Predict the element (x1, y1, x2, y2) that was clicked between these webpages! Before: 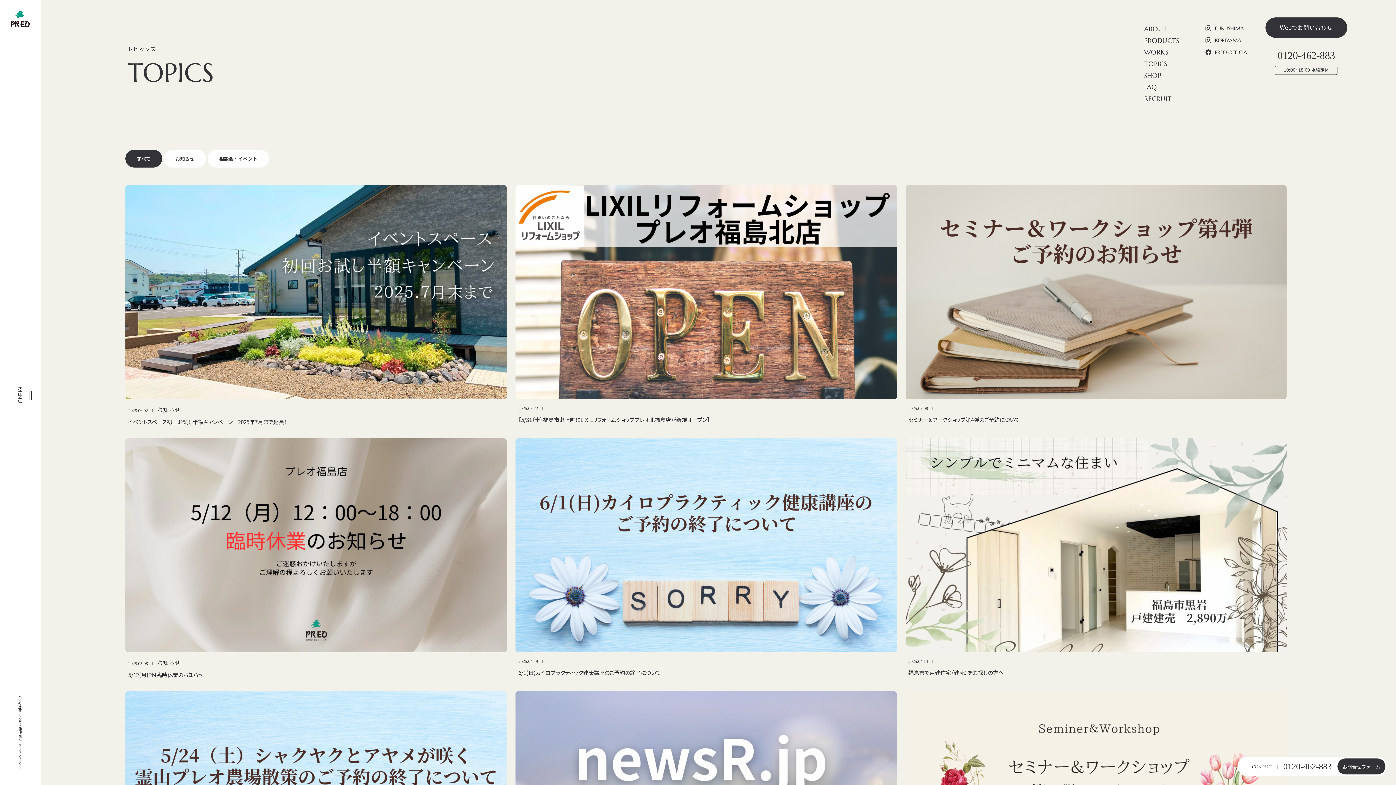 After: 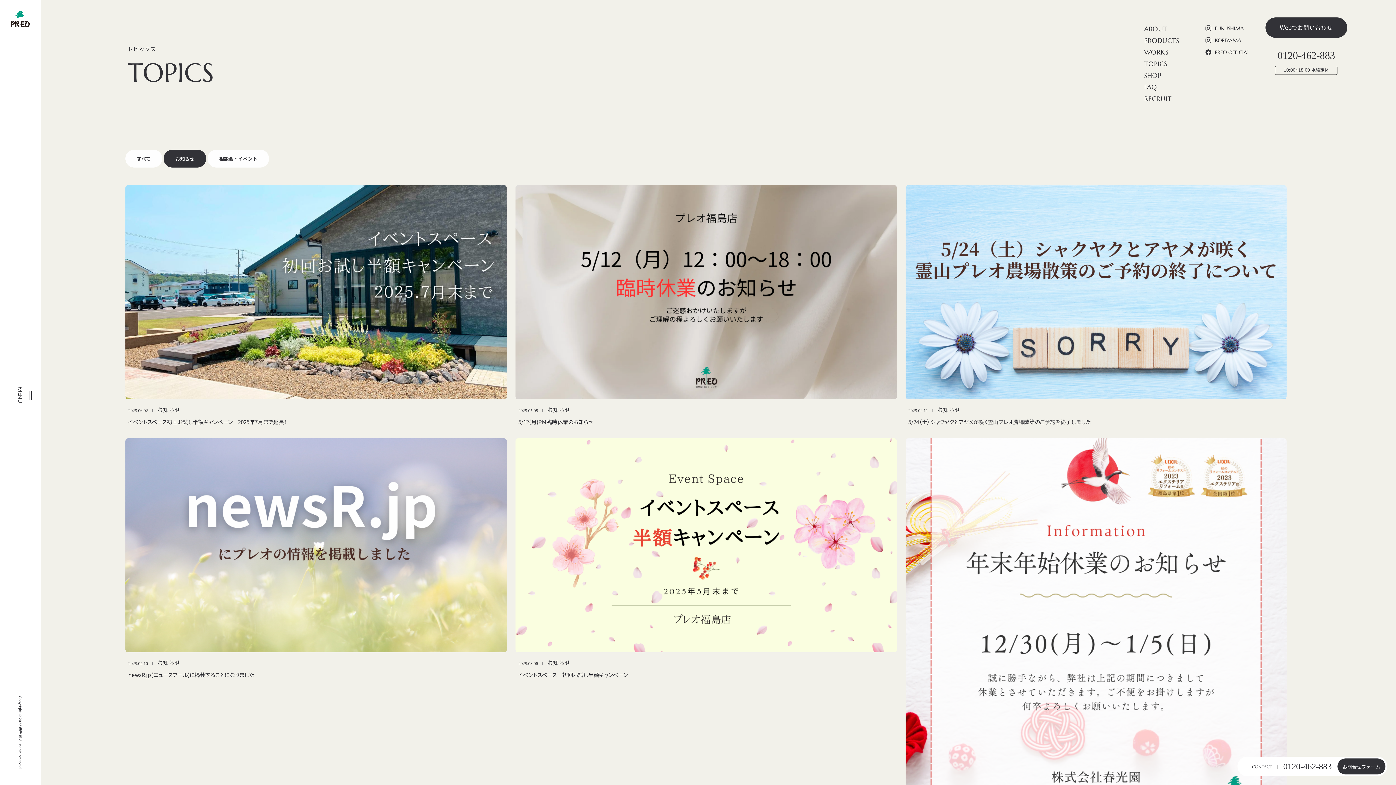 Action: label: お知らせ bbox: (163, 149, 206, 167)